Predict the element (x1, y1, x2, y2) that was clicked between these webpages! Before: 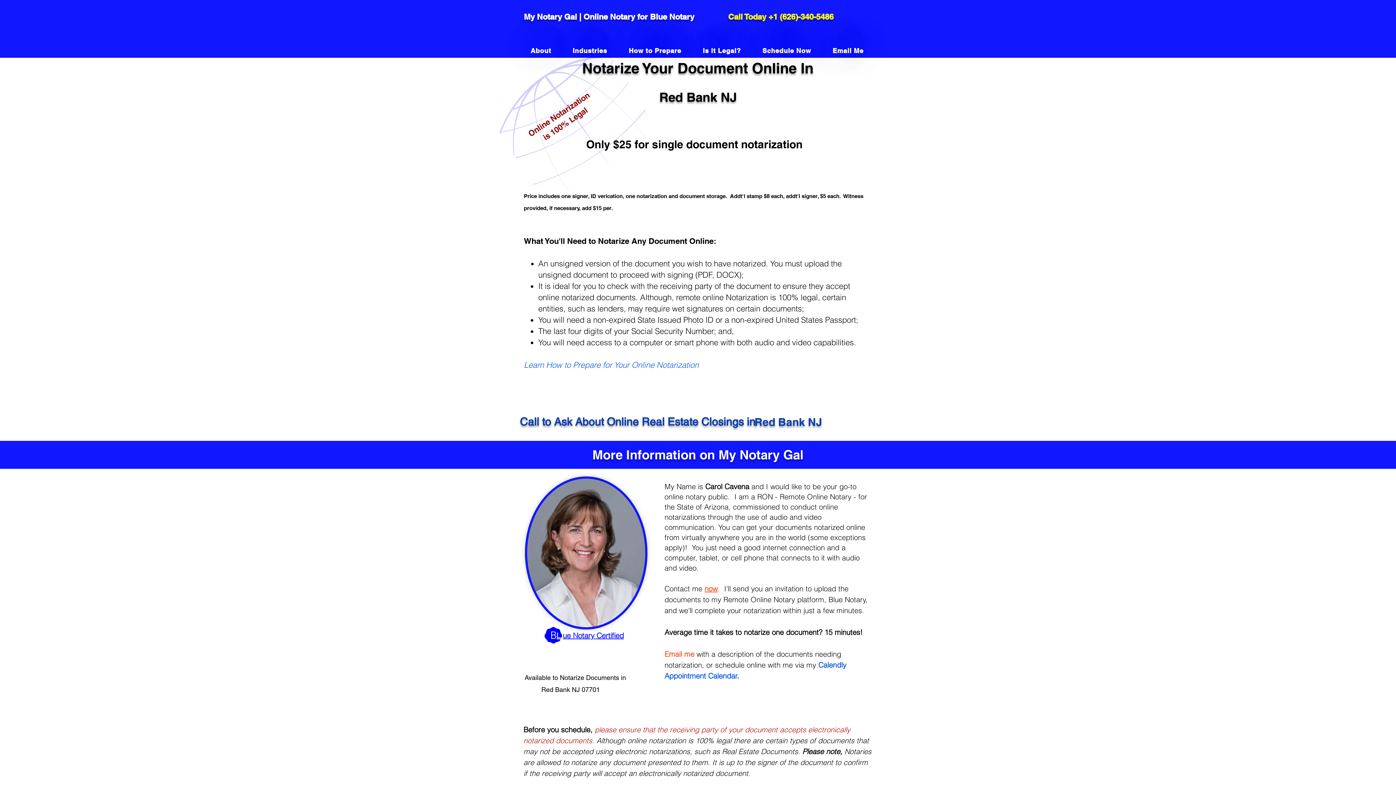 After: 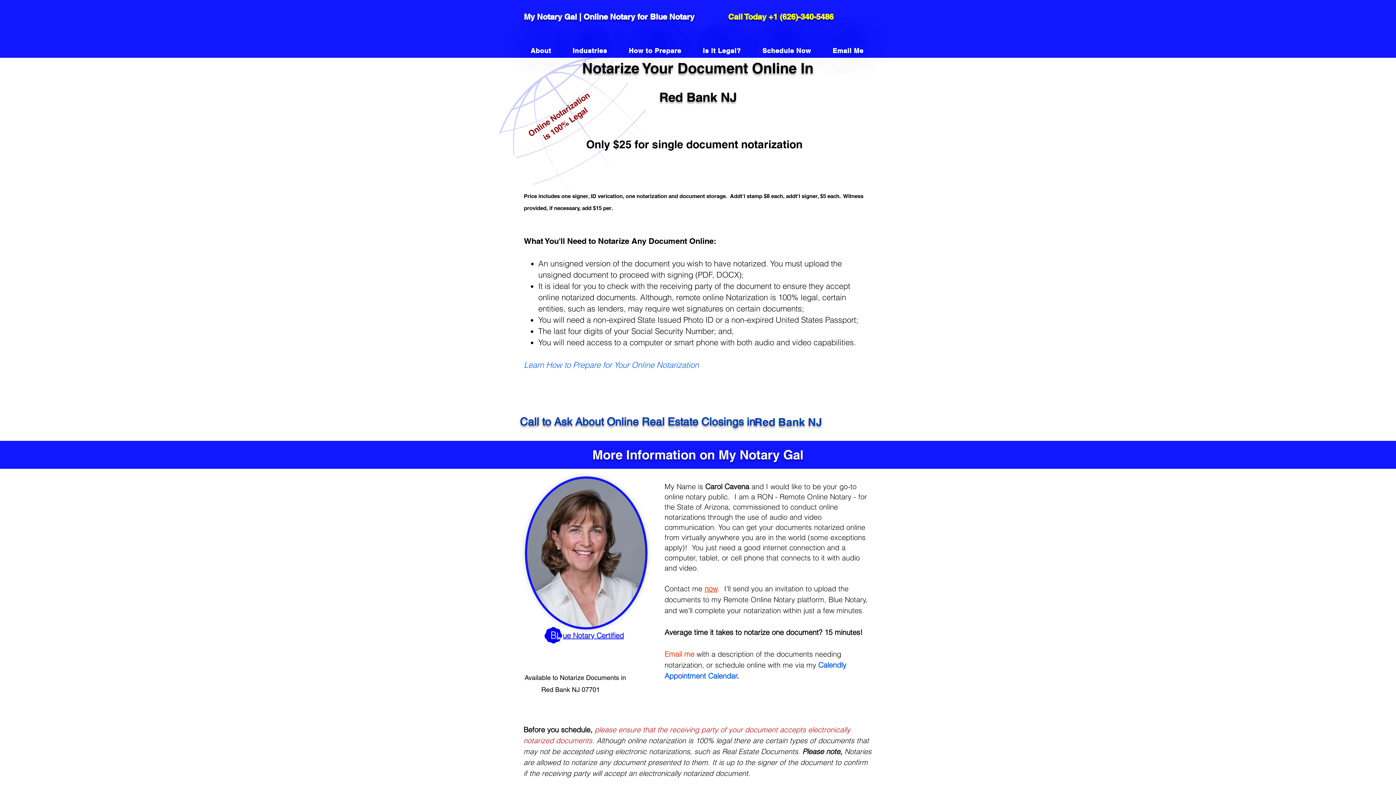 Action: label: L ue Notary Certified bbox: (556, 631, 624, 640)